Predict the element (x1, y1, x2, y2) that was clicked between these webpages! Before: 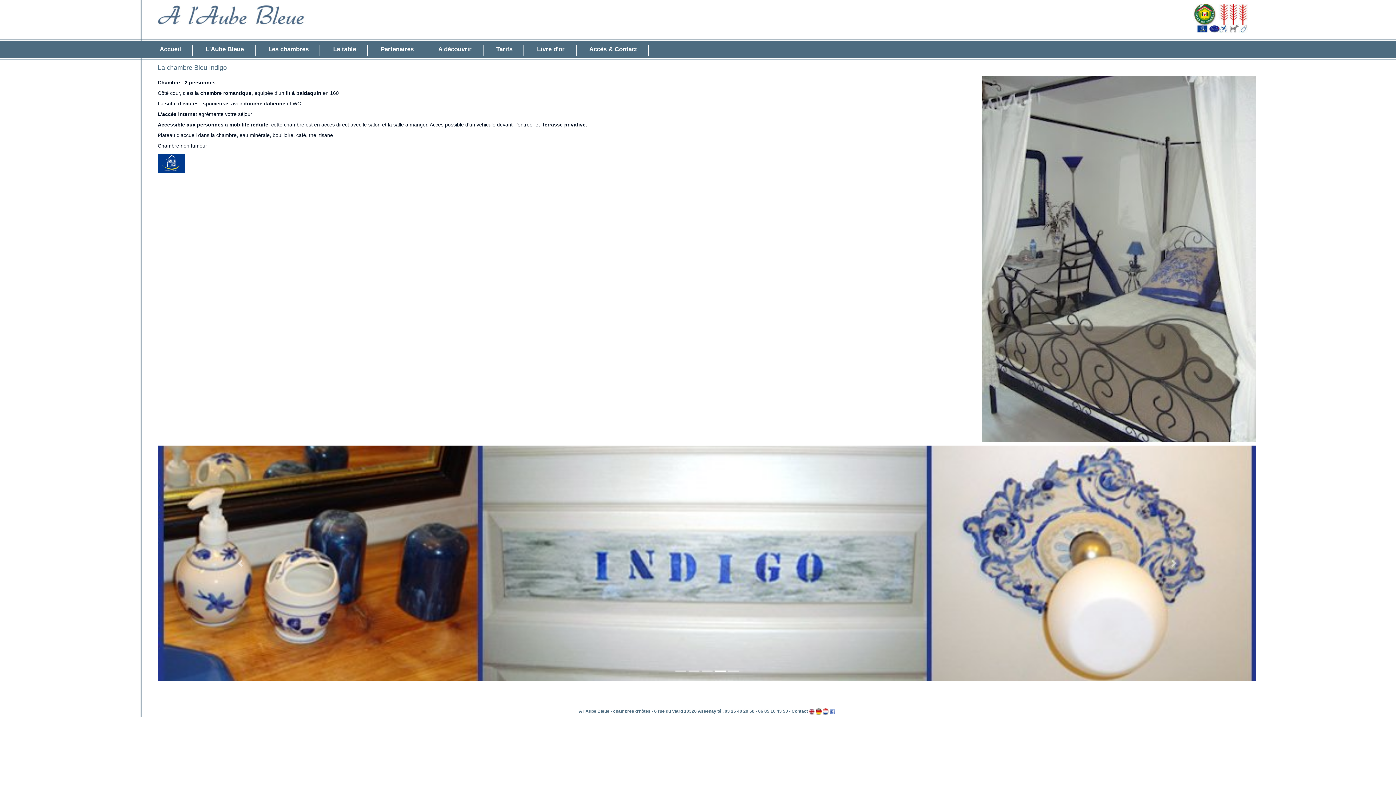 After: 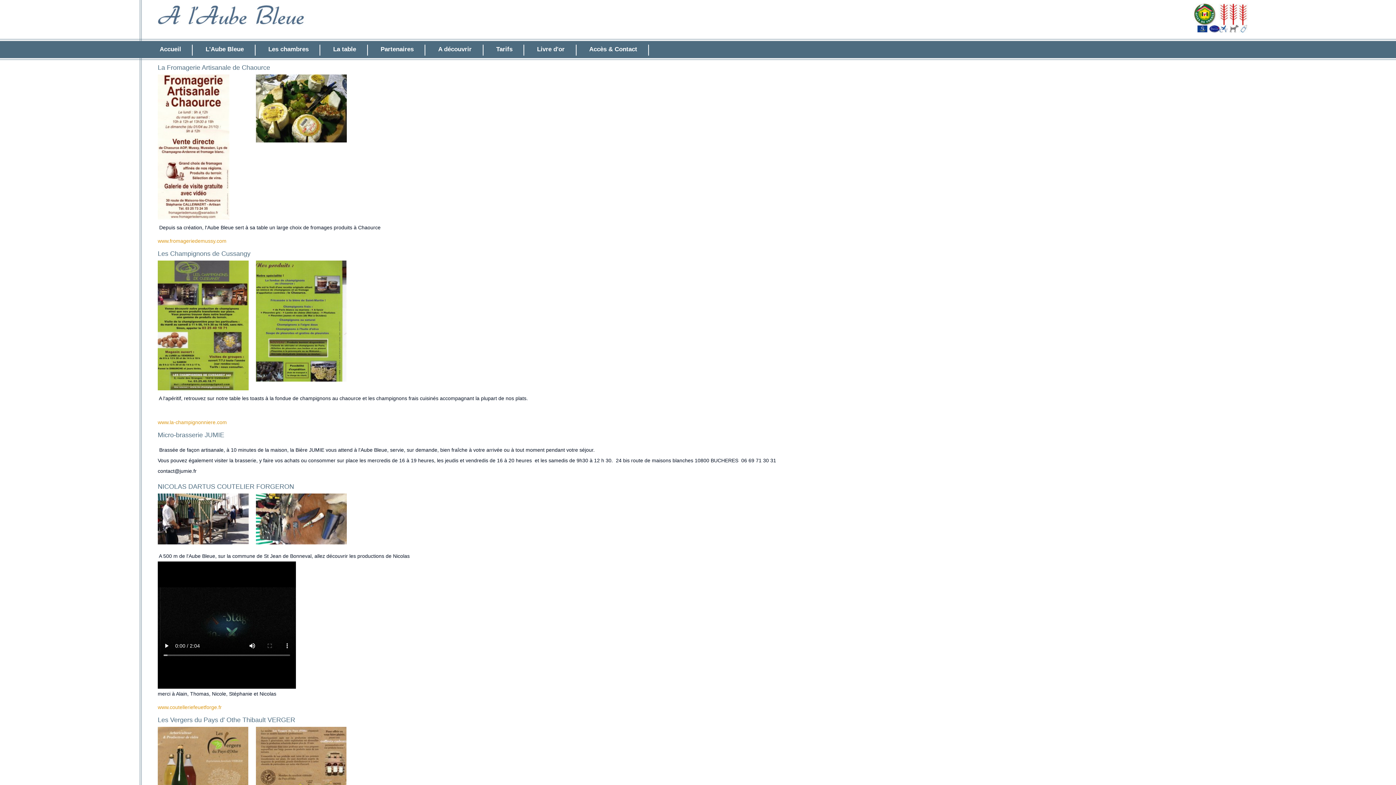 Action: label: Partenaires bbox: (380, 45, 413, 52)